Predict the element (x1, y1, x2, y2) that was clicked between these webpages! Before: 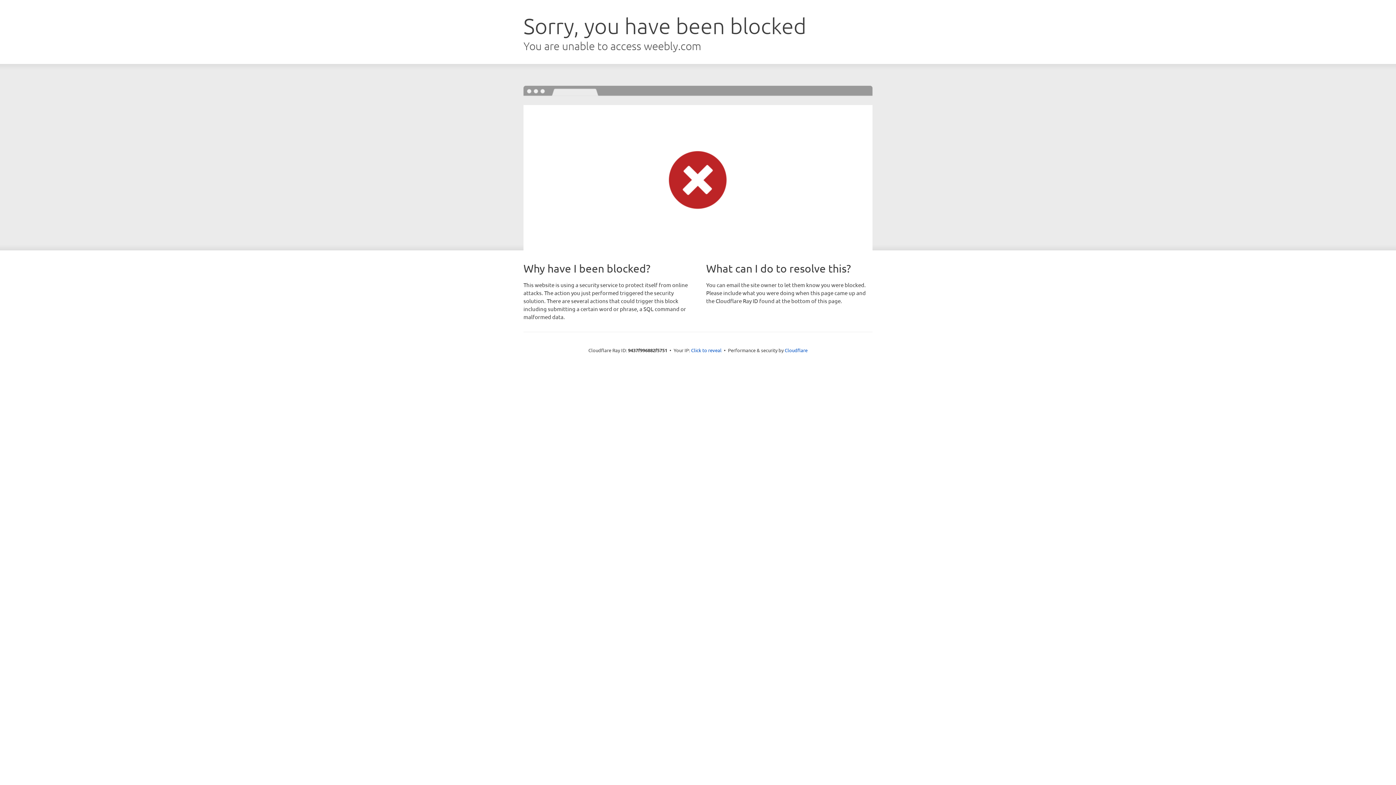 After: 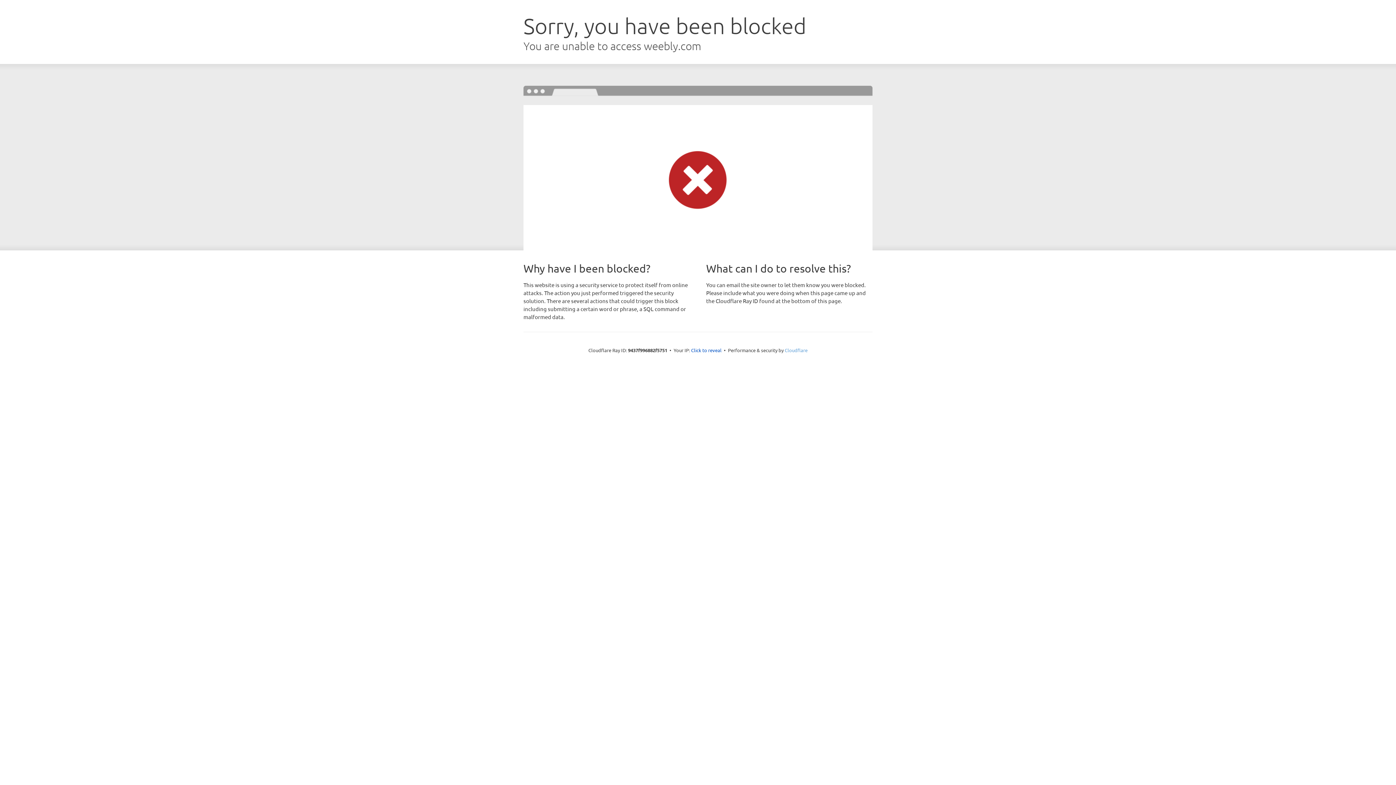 Action: label: Cloudflare bbox: (784, 347, 807, 353)